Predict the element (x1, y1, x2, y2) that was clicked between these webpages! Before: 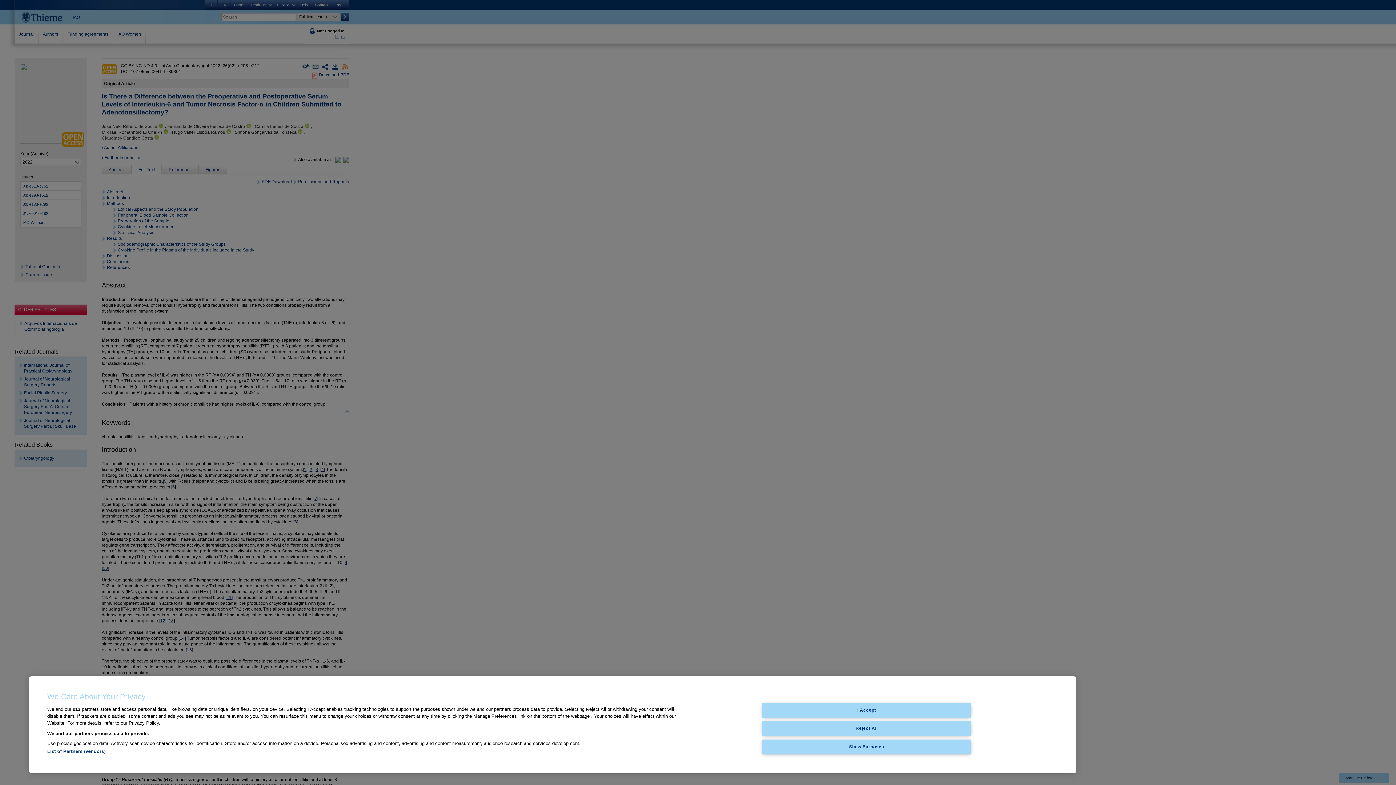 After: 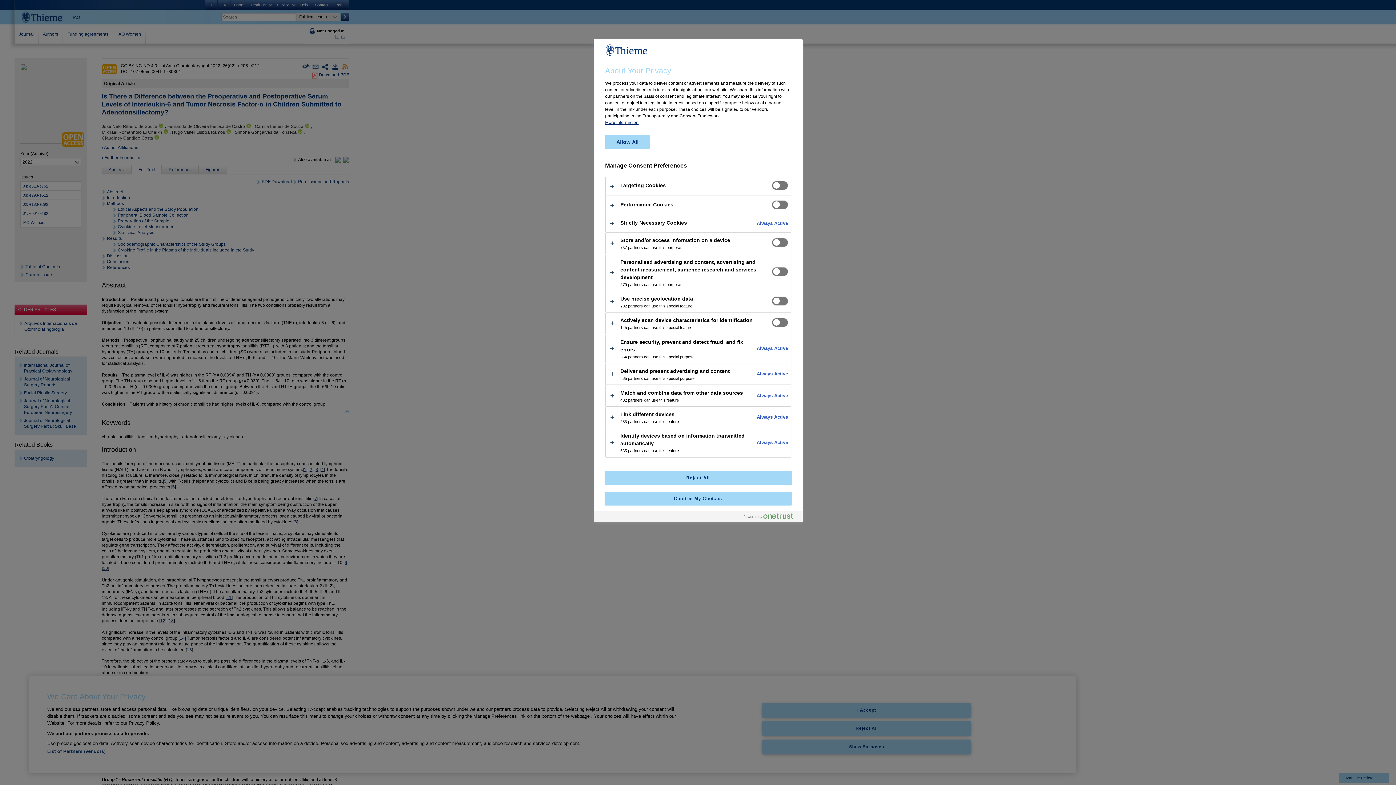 Action: label: Show Purposes bbox: (762, 739, 971, 754)